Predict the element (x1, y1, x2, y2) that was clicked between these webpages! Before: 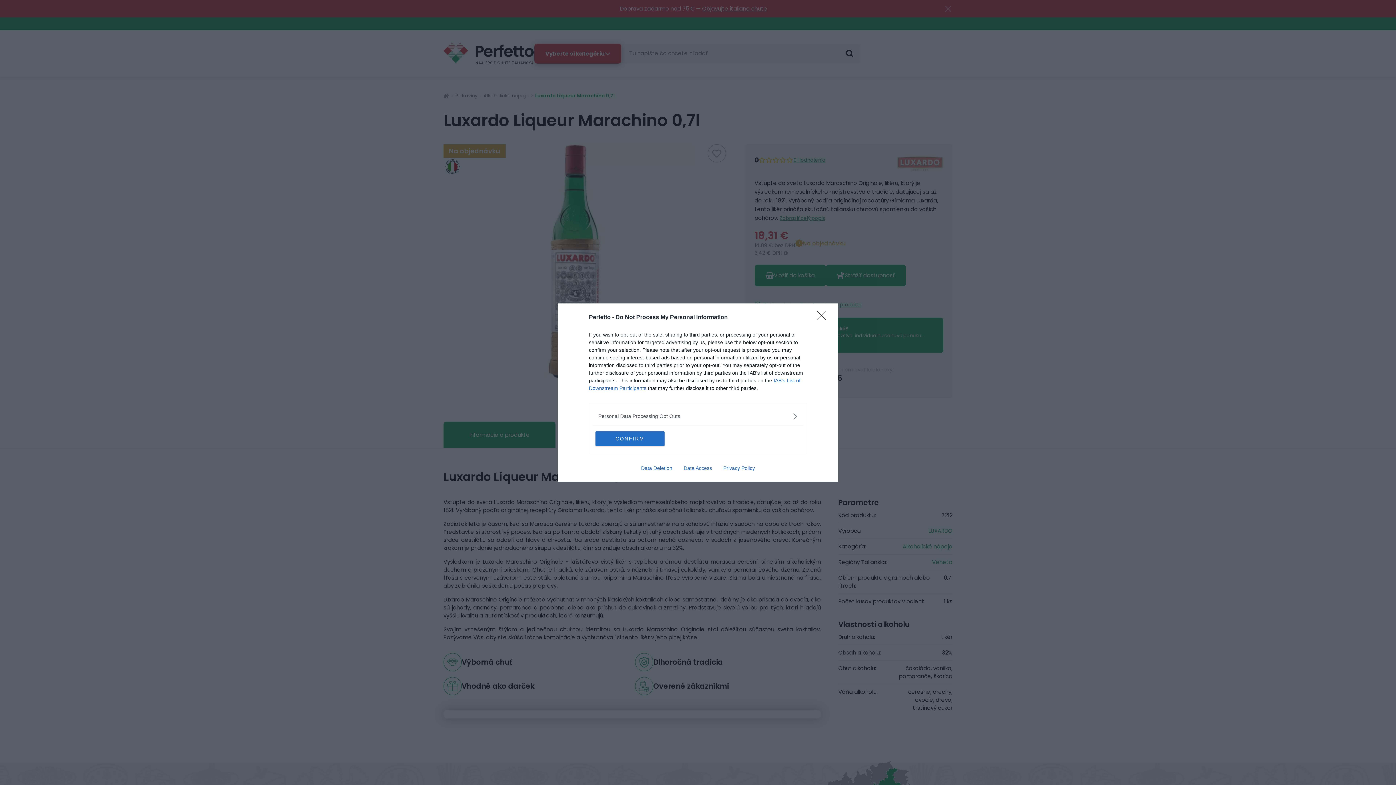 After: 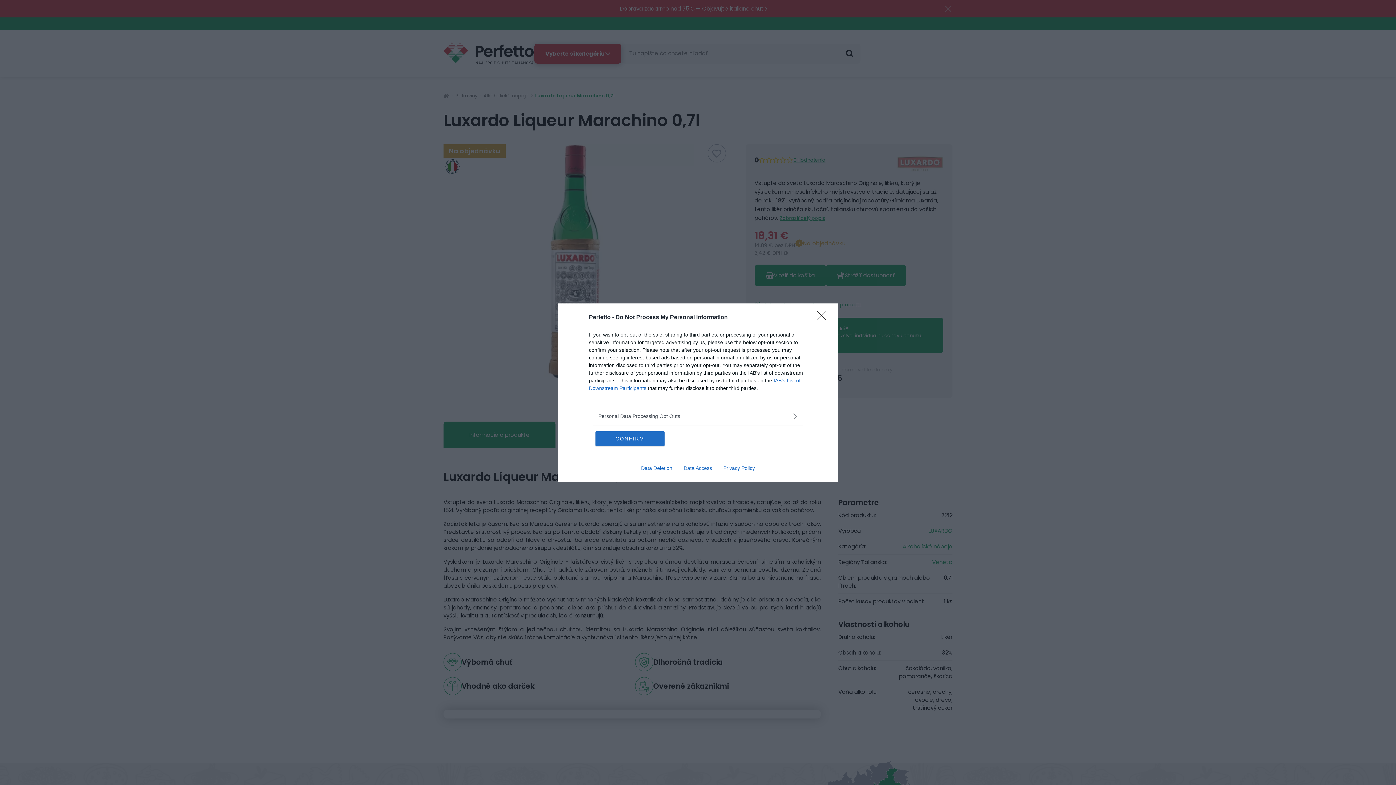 Action: bbox: (635, 465, 678, 471) label: Data Deletion